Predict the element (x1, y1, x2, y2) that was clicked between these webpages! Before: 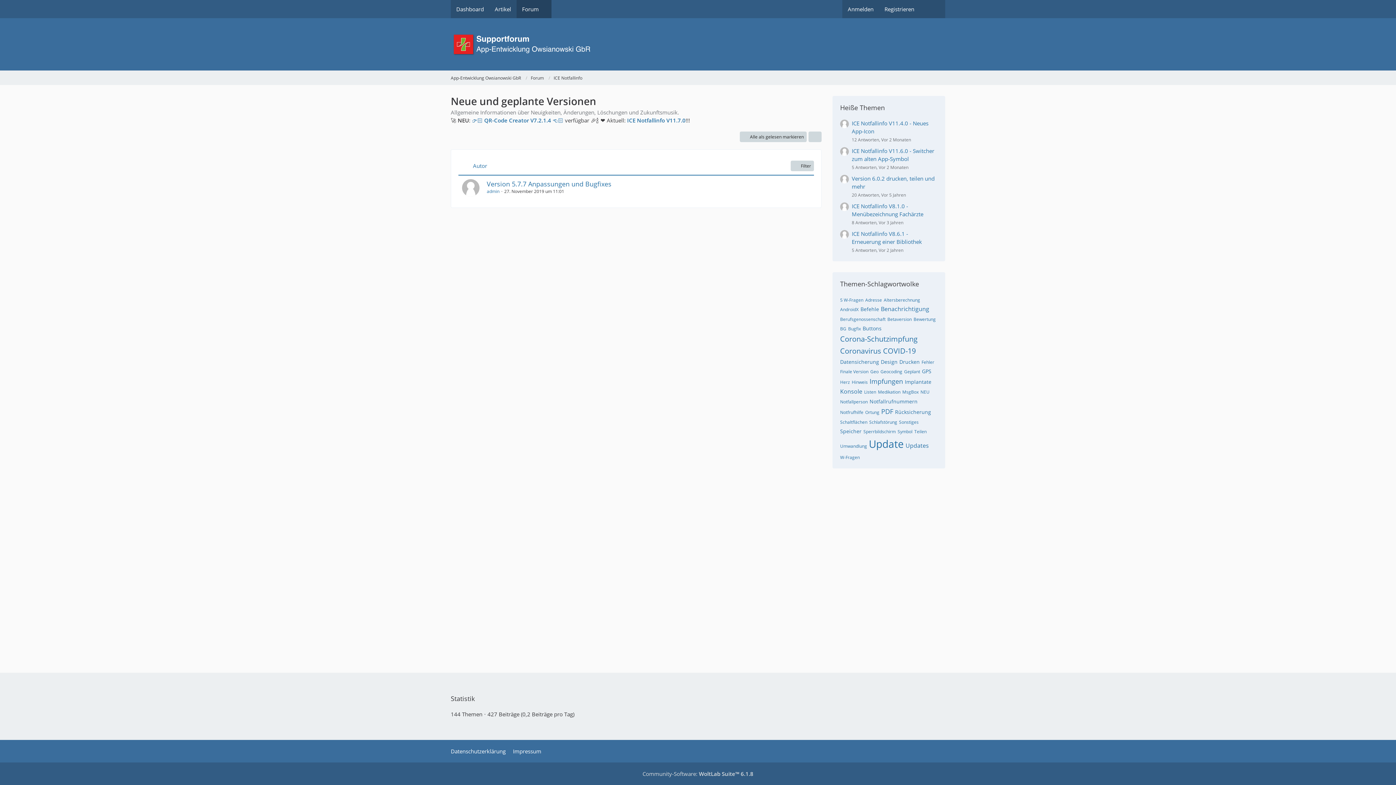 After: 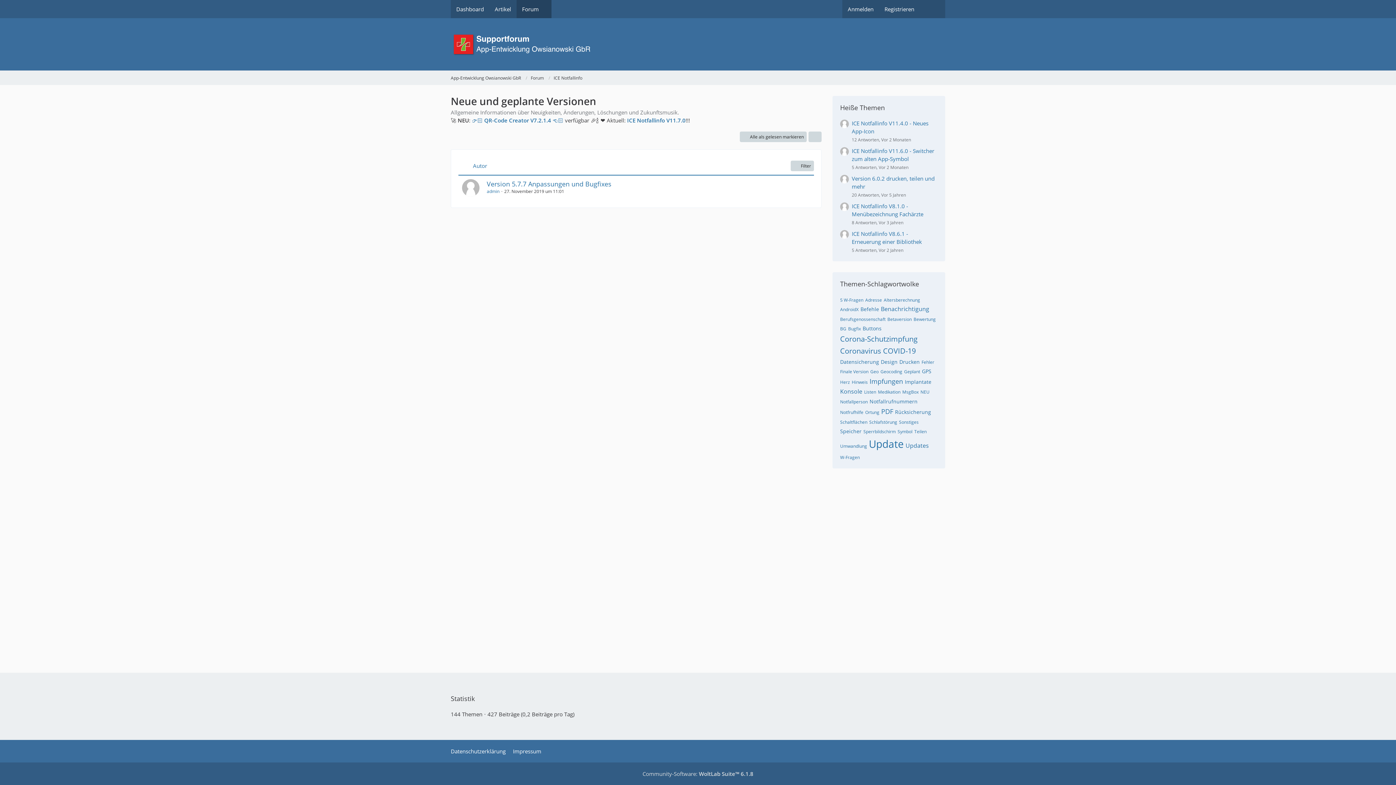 Action: bbox: (462, 162, 469, 169)